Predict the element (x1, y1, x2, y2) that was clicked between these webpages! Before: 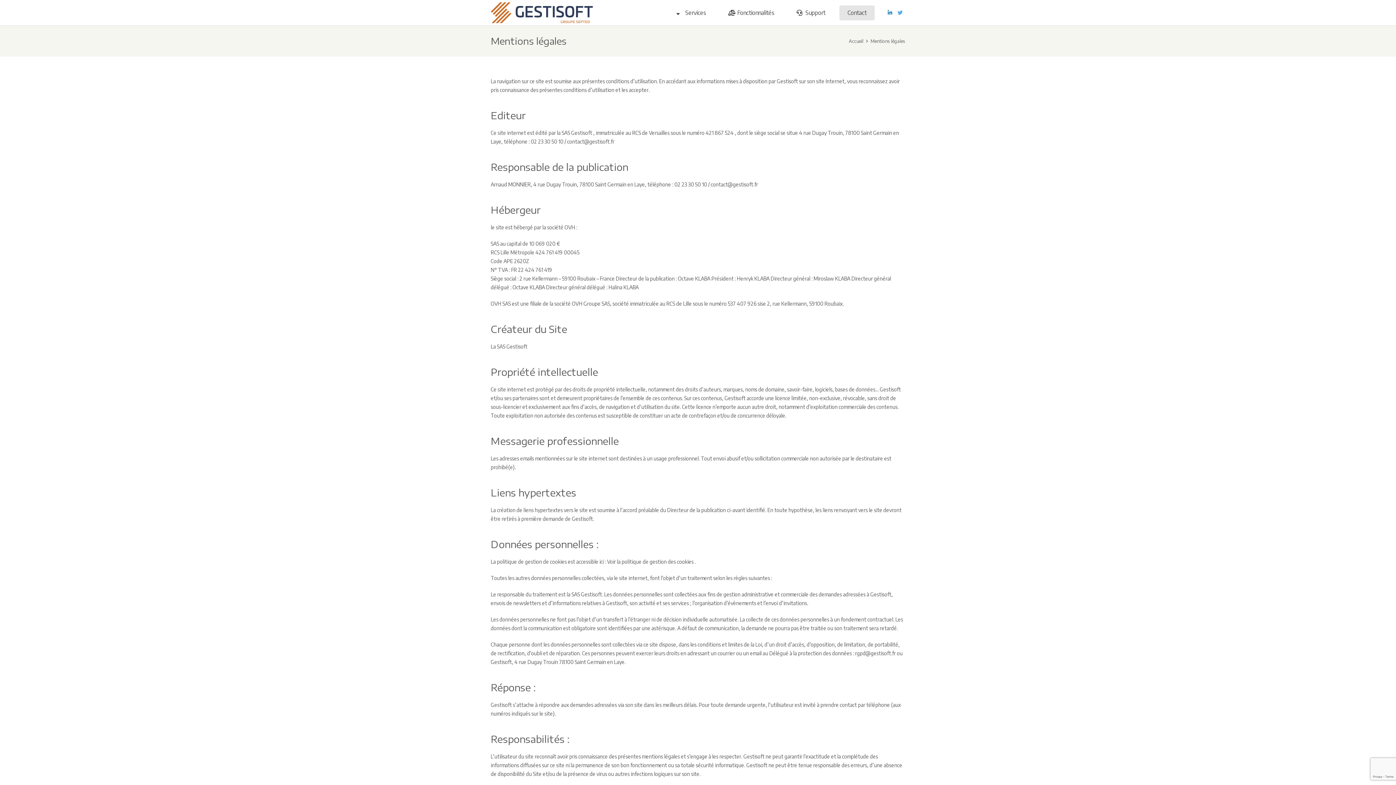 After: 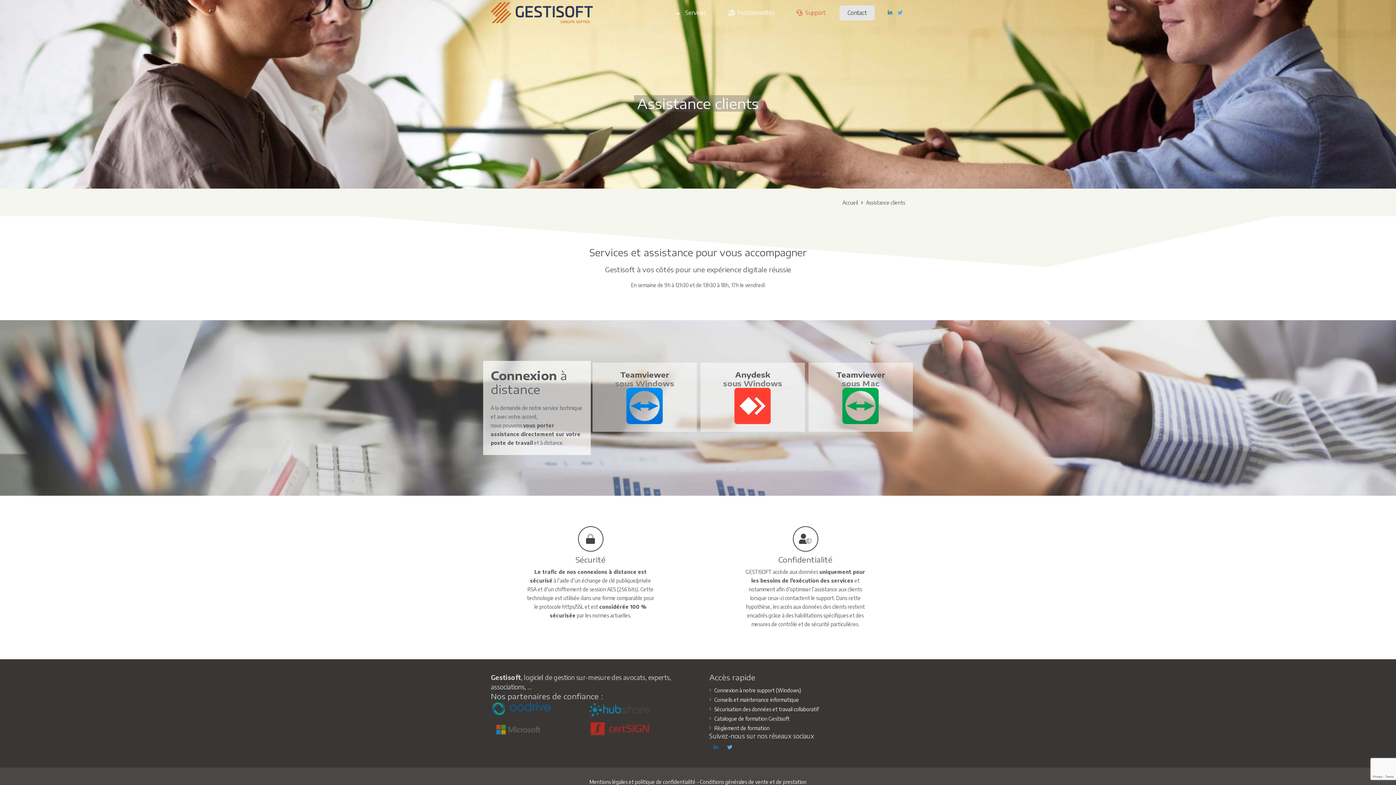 Action: bbox: (785, 0, 836, 25) label:  Support